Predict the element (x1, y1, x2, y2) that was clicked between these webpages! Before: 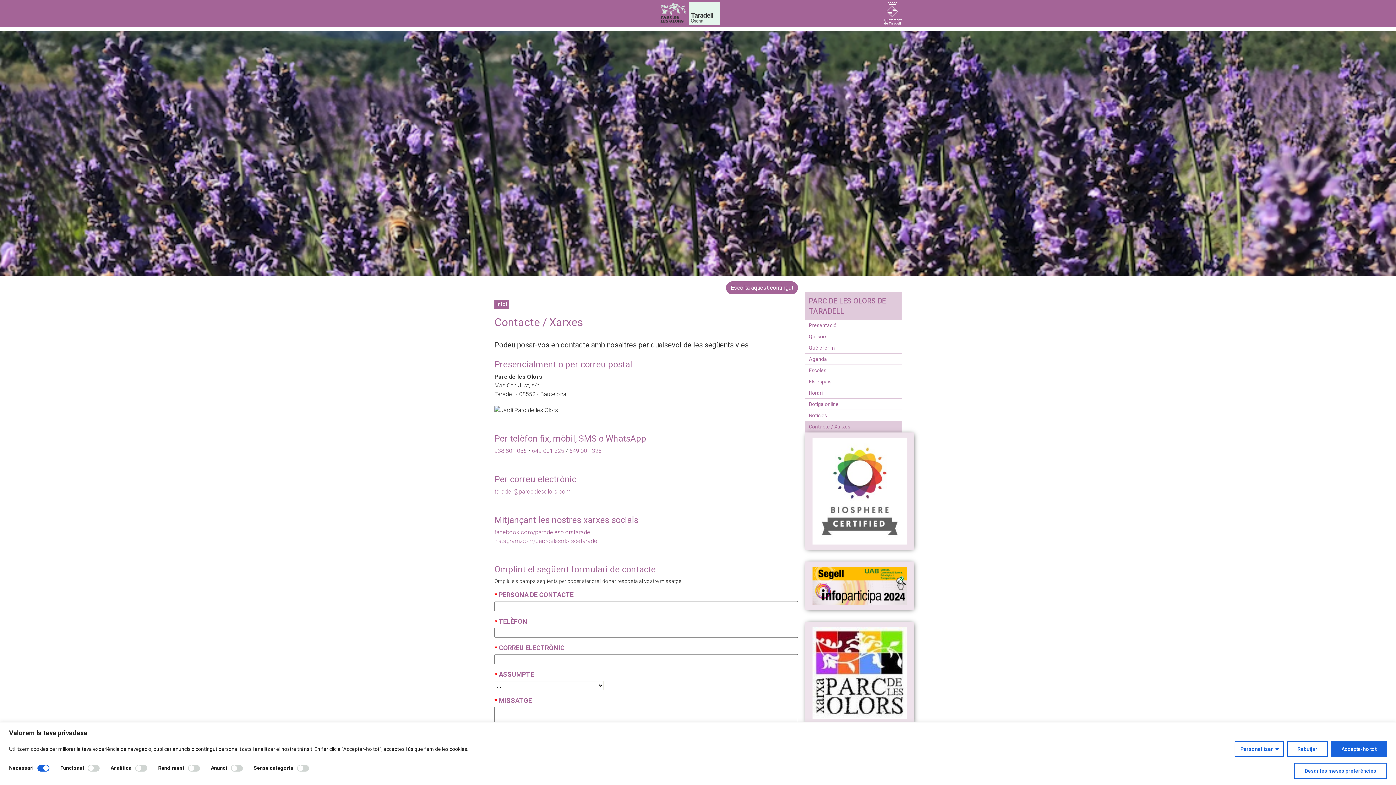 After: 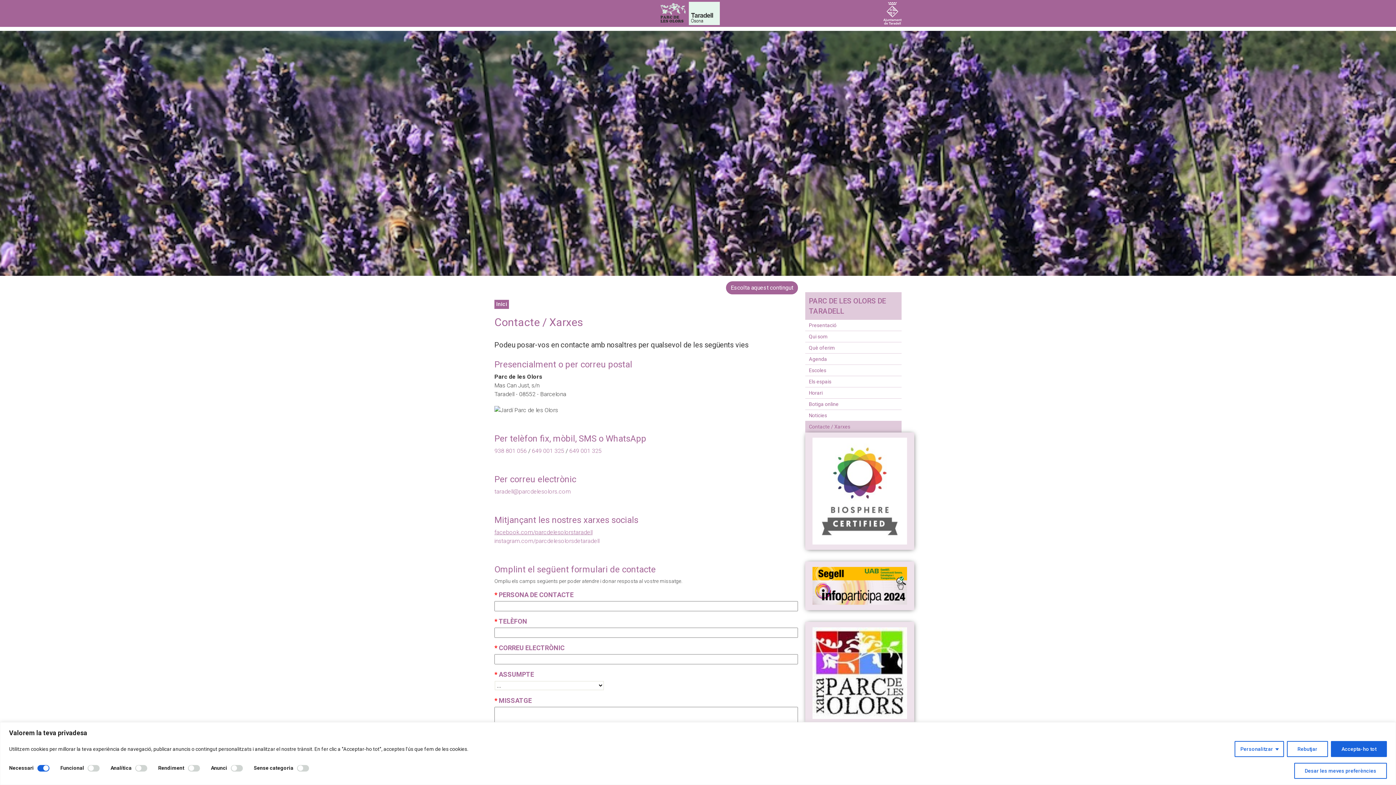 Action: bbox: (494, 529, 592, 536) label: facebook.com/parcdelesolorstaradell